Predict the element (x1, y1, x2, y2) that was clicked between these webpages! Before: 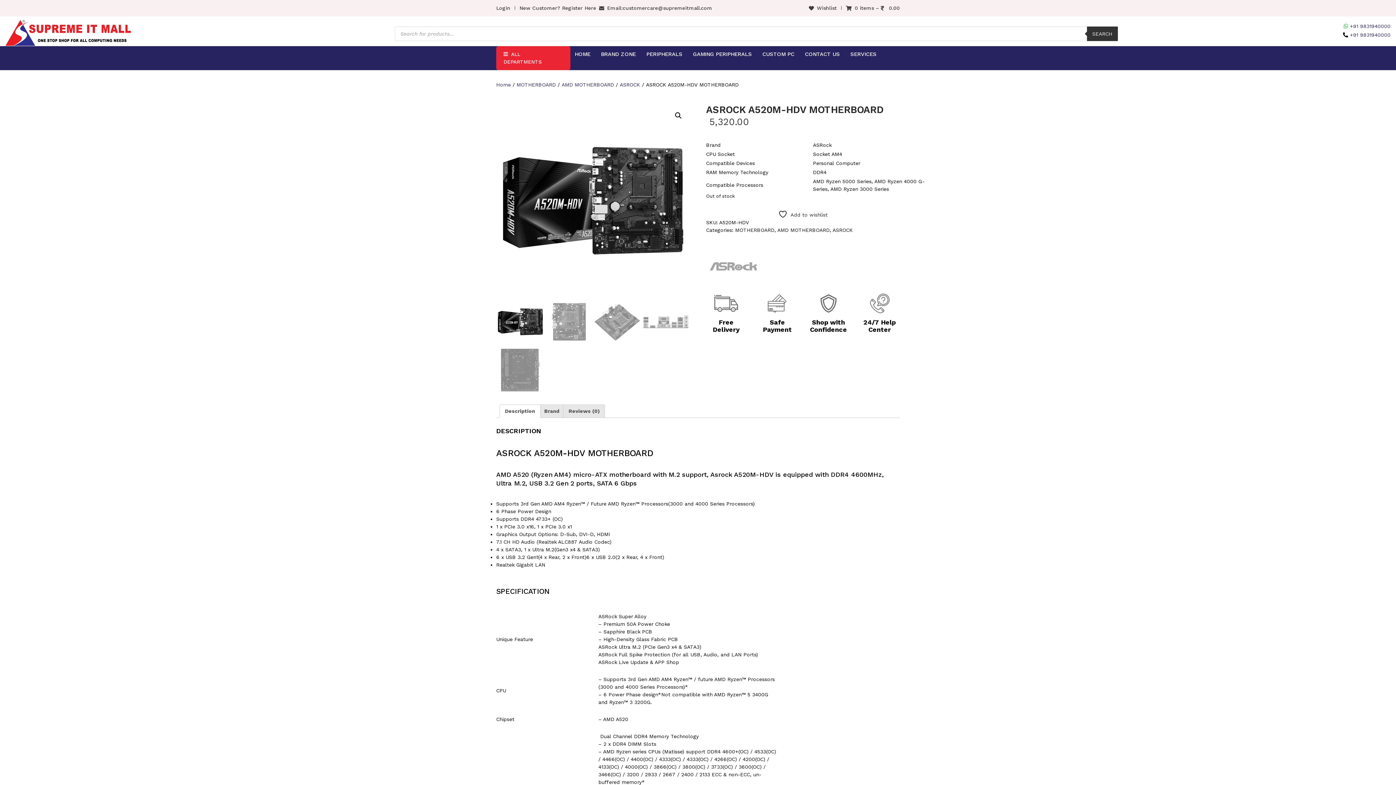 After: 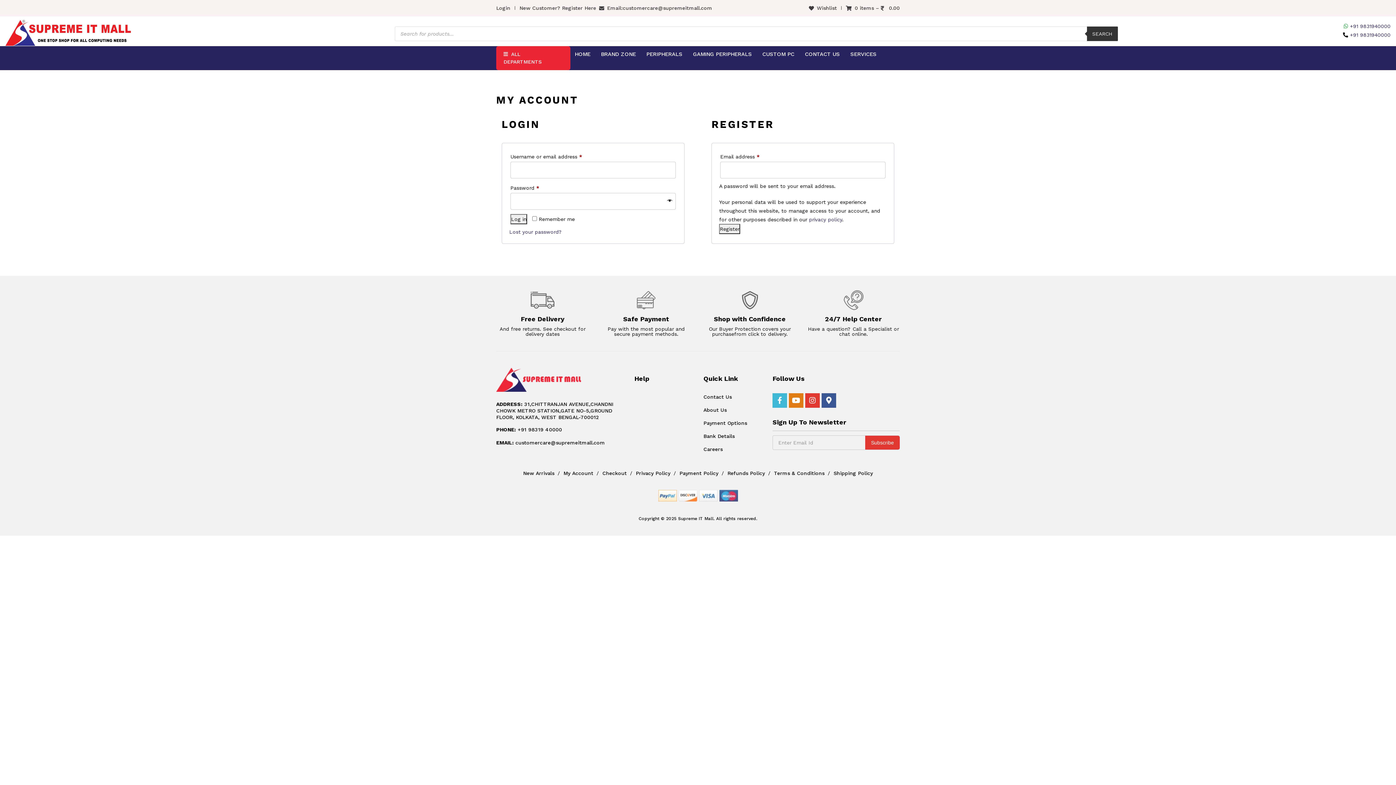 Action: label: New Customer? Register Here bbox: (519, 4, 596, 12)